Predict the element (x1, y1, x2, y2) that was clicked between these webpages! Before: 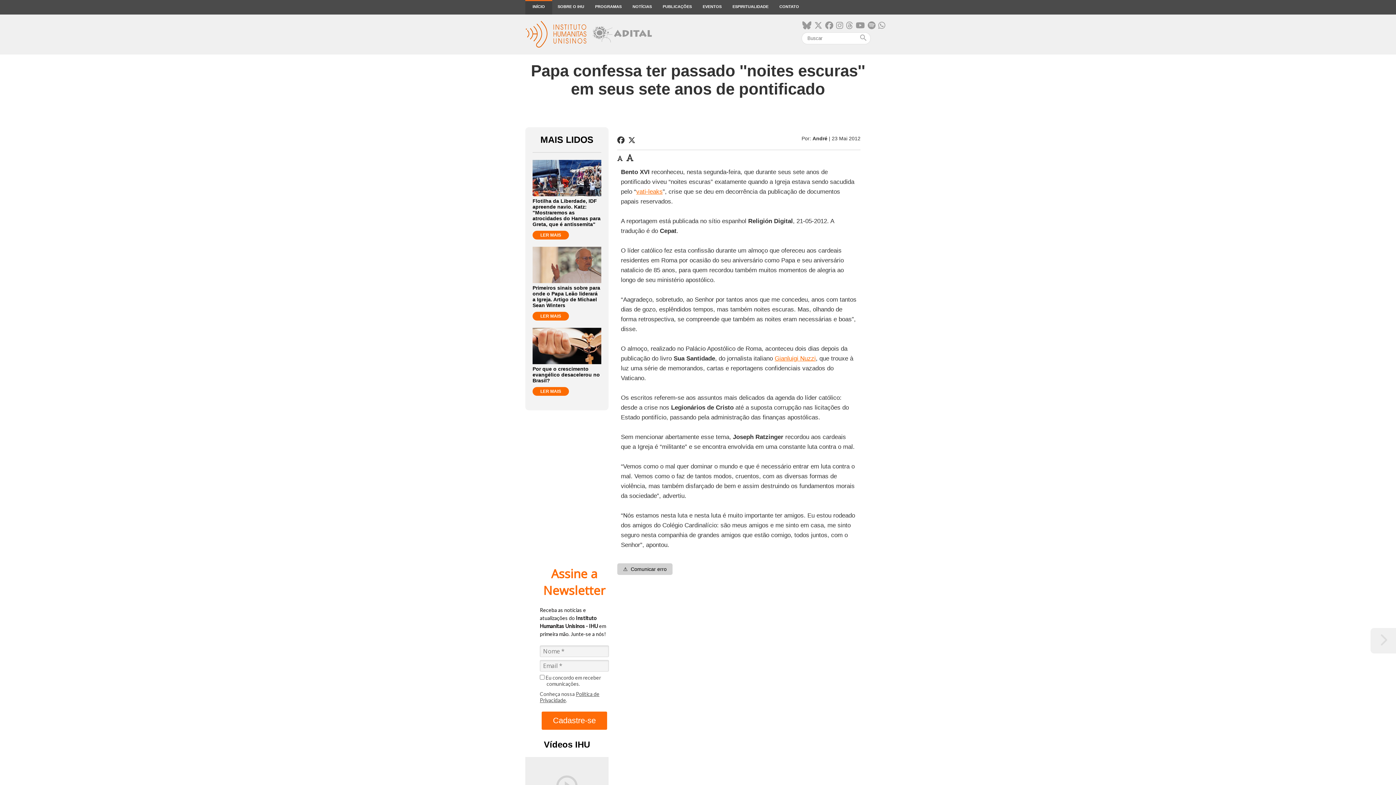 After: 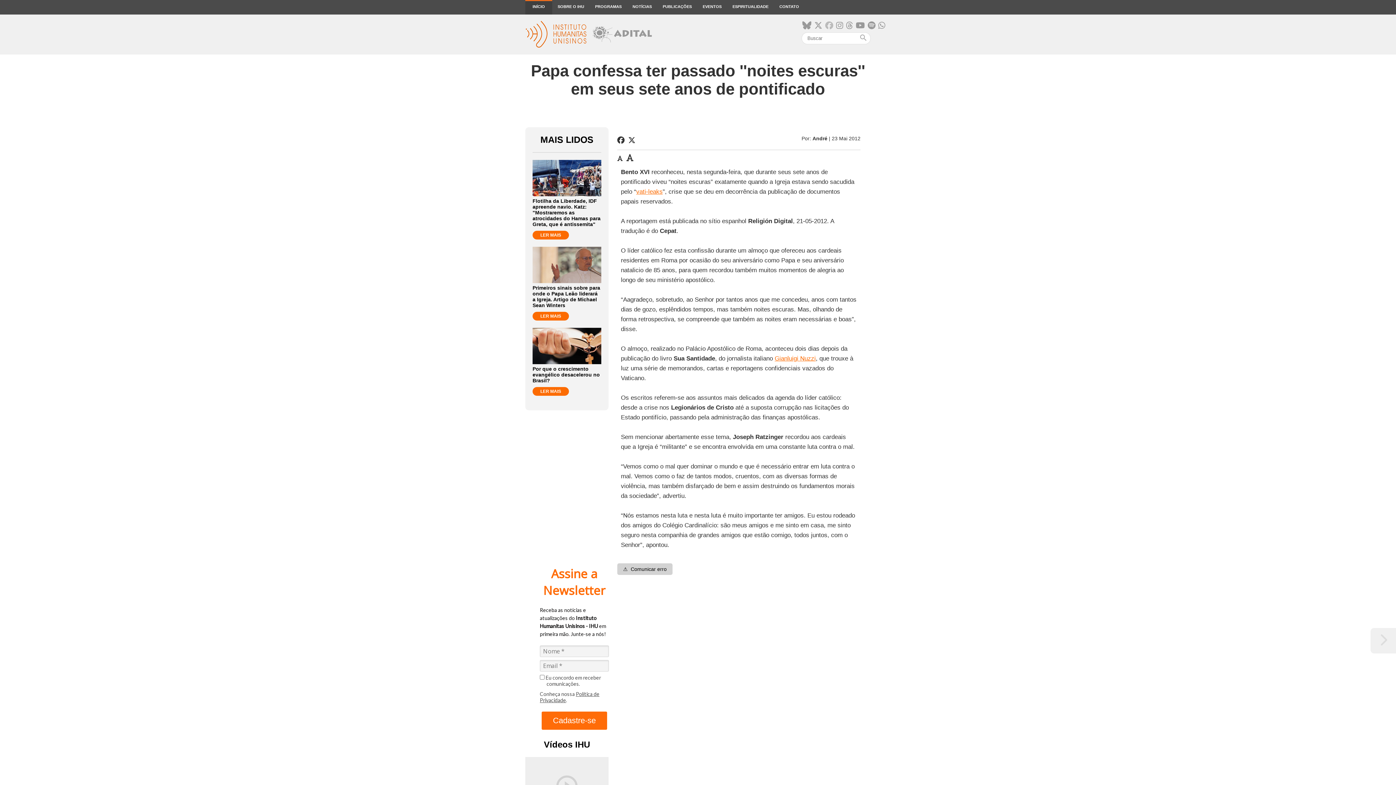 Action: bbox: (825, 21, 833, 30)